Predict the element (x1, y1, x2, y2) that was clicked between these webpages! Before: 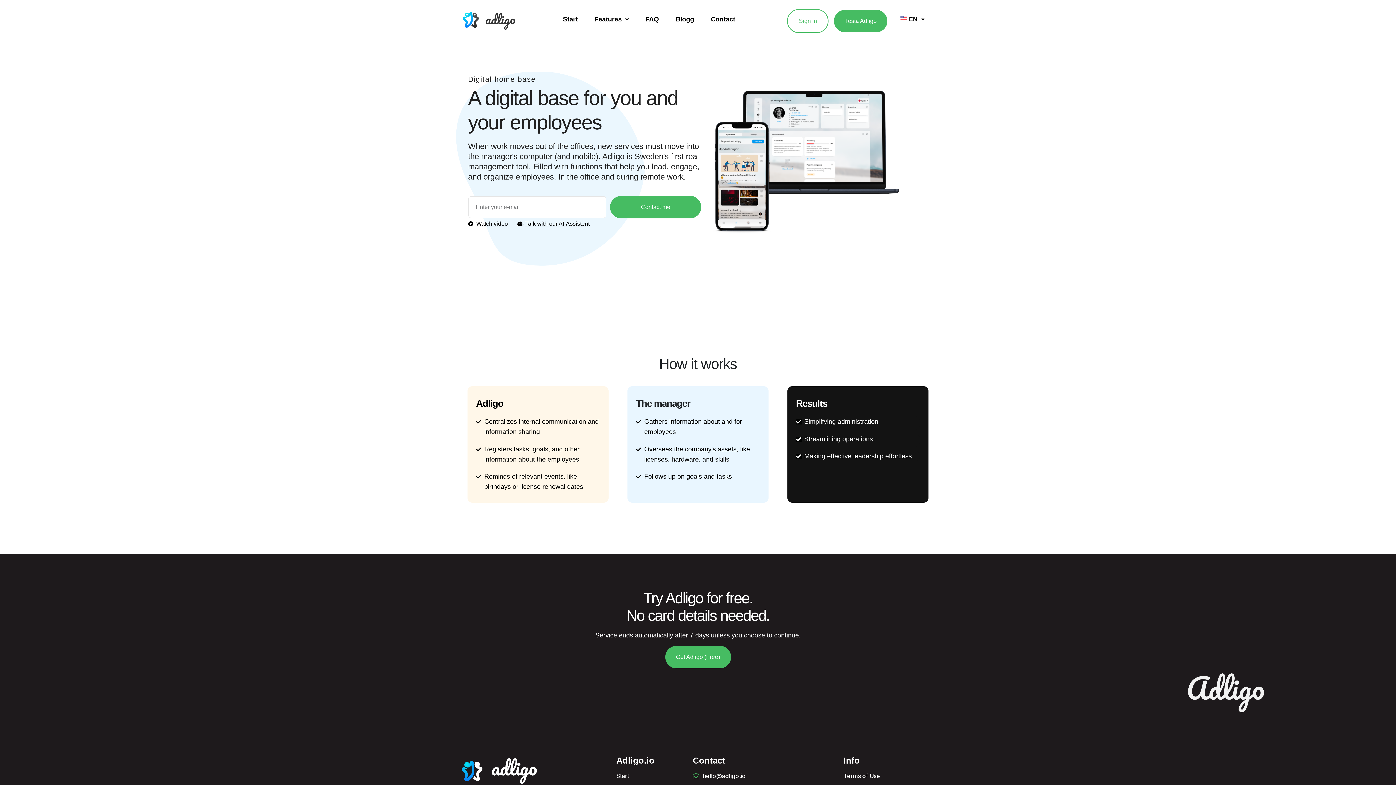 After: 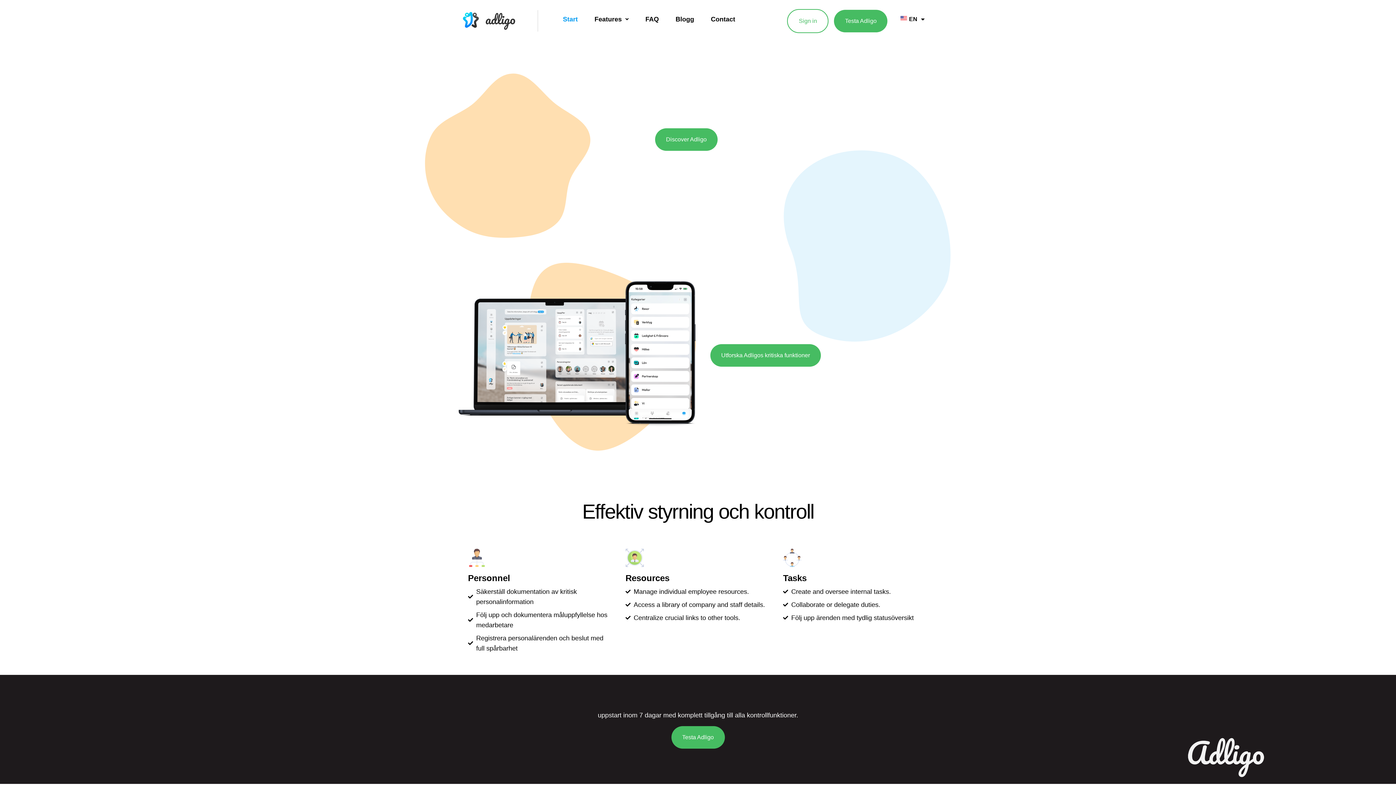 Action: bbox: (461, 16, 515, 24)